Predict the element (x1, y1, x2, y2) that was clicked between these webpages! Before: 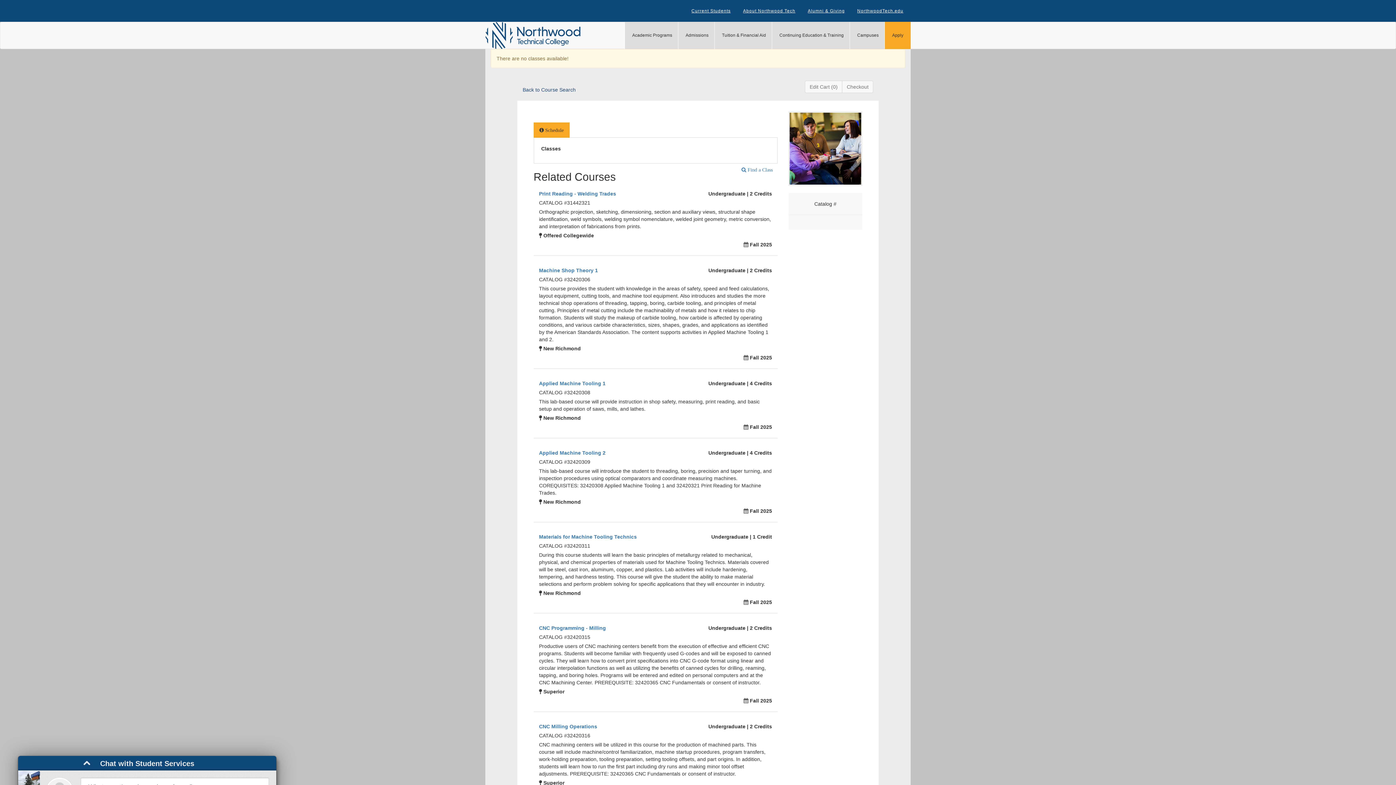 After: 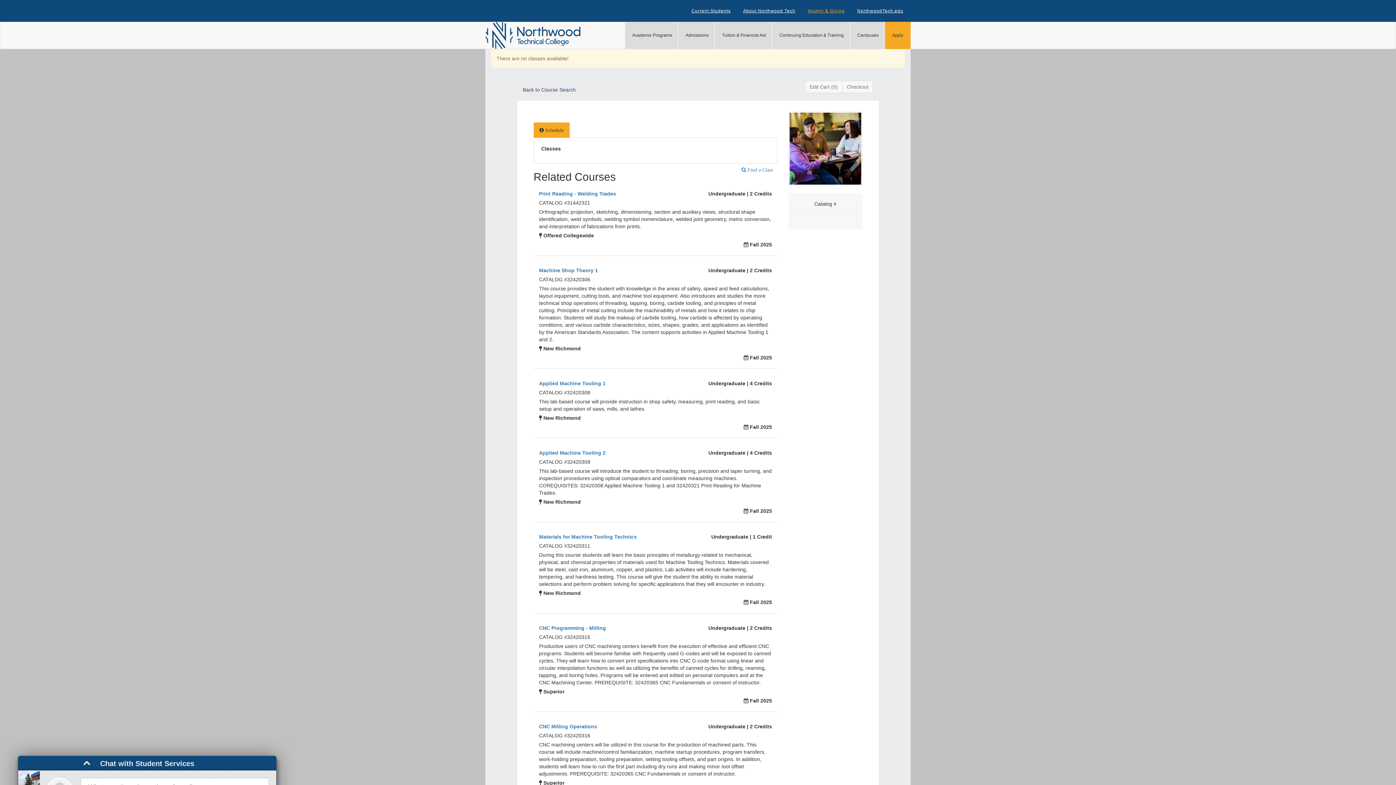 Action: bbox: (808, 0, 845, 21) label: Alumni & Giving